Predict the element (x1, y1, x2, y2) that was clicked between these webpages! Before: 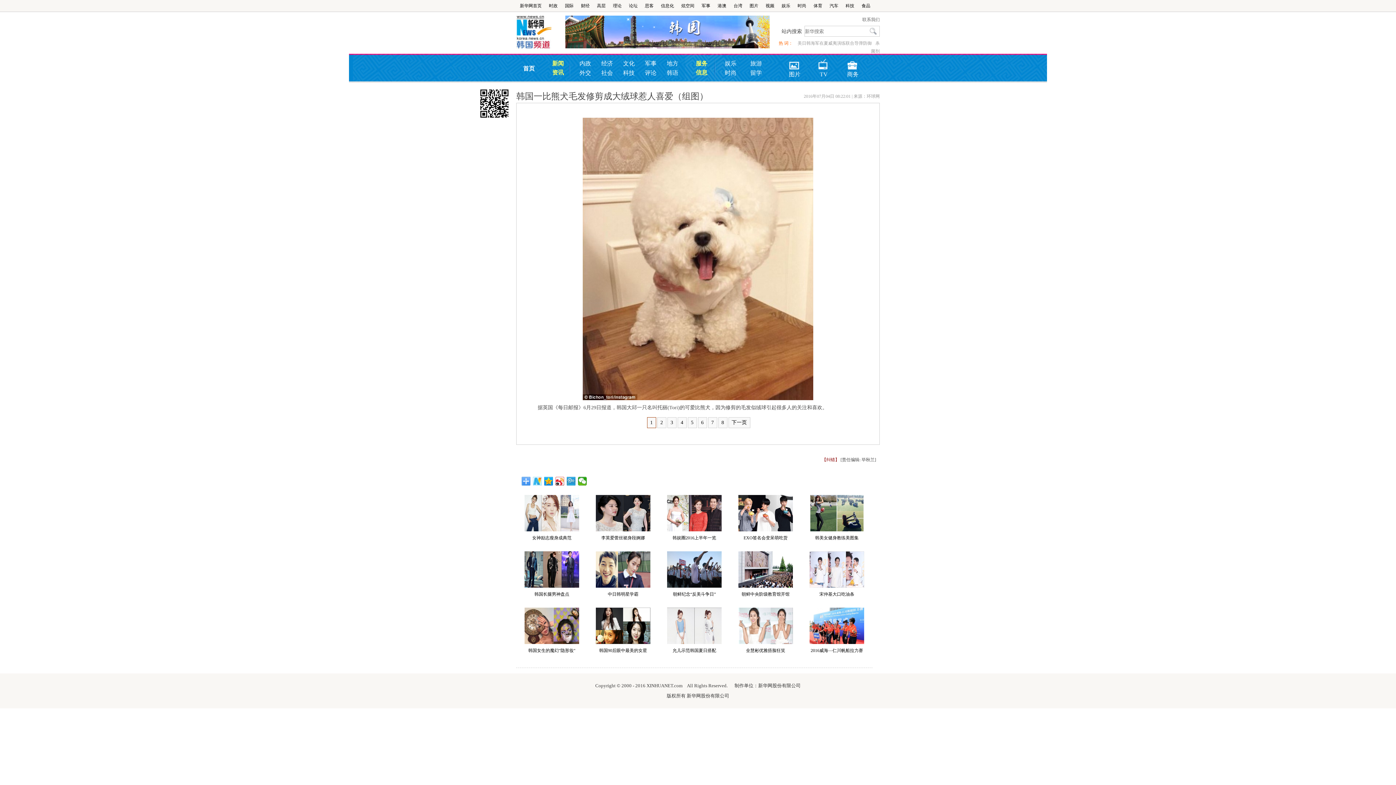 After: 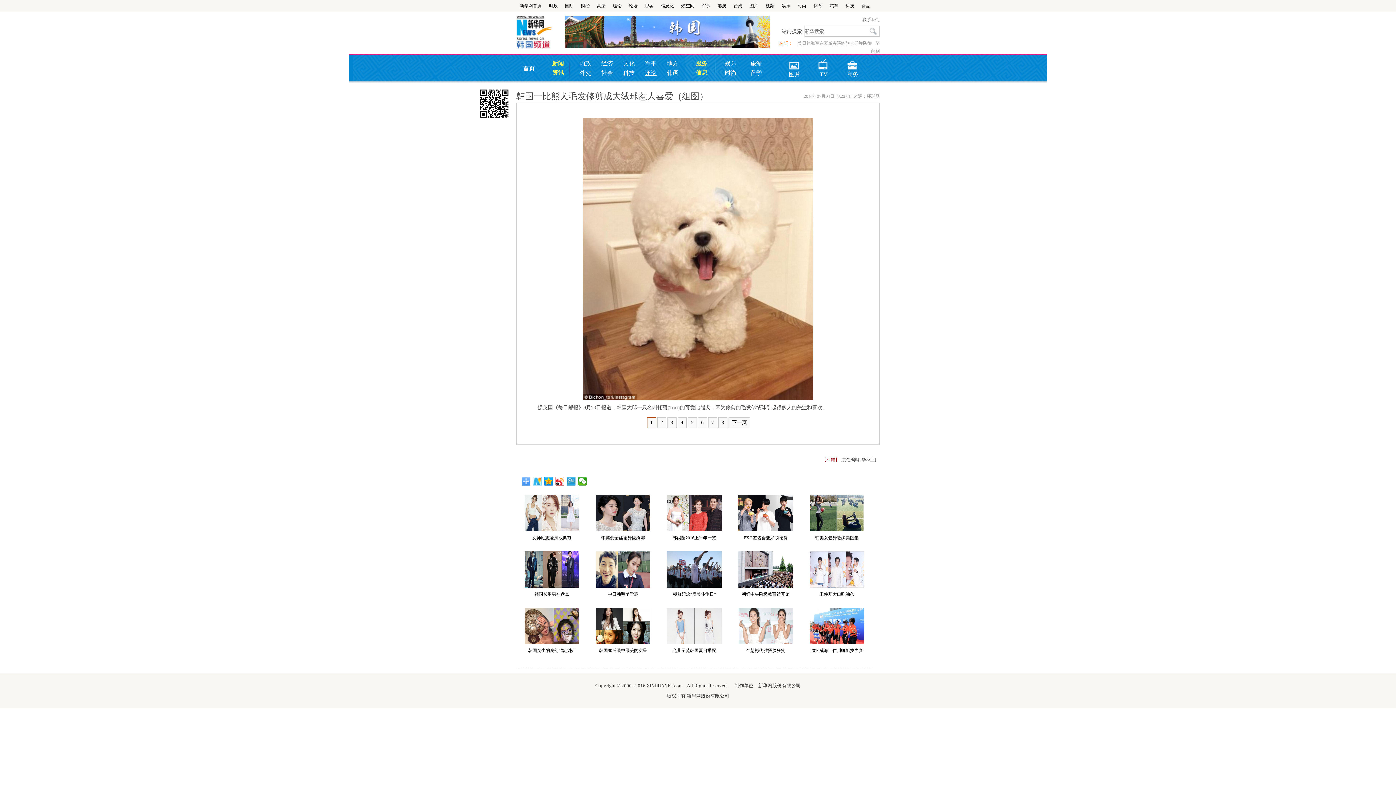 Action: label: 评论 bbox: (640, 68, 661, 76)